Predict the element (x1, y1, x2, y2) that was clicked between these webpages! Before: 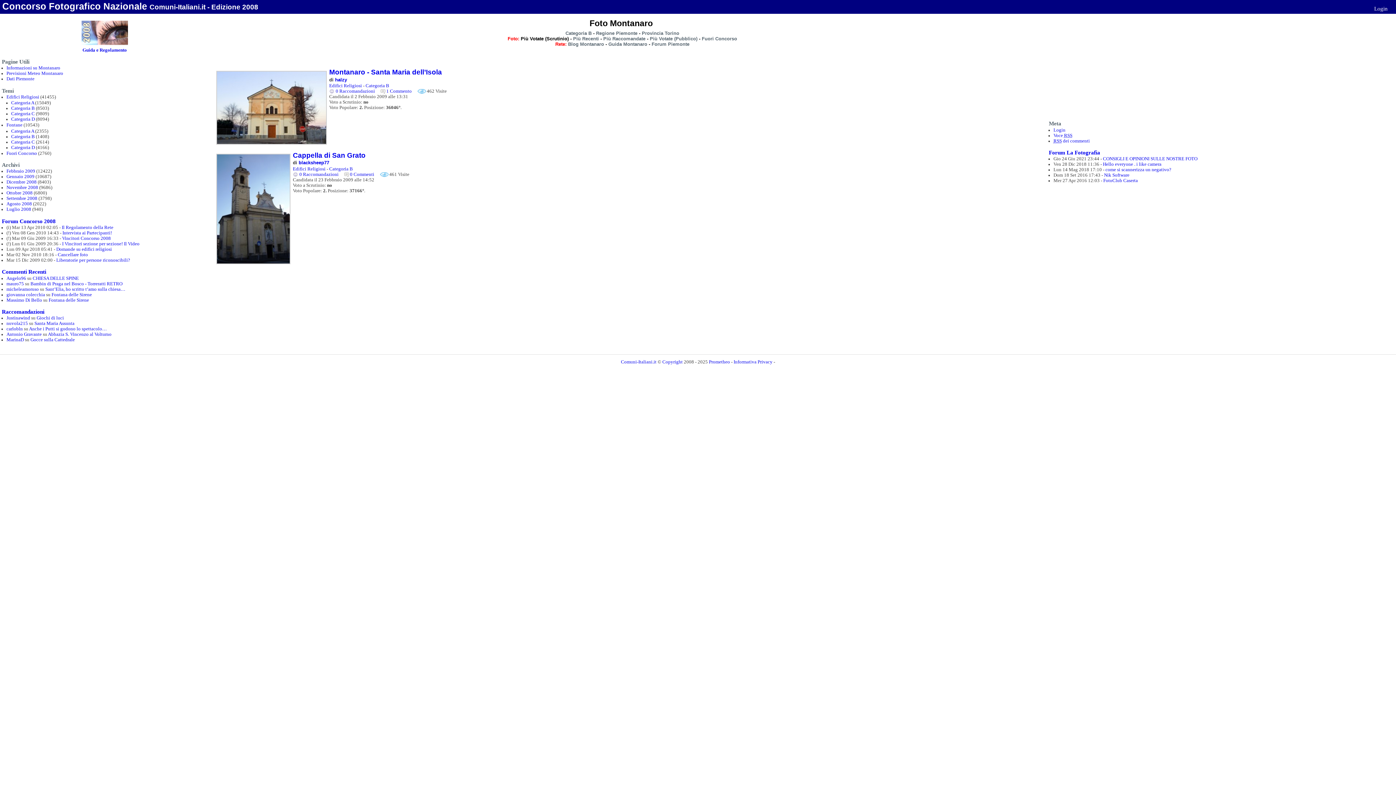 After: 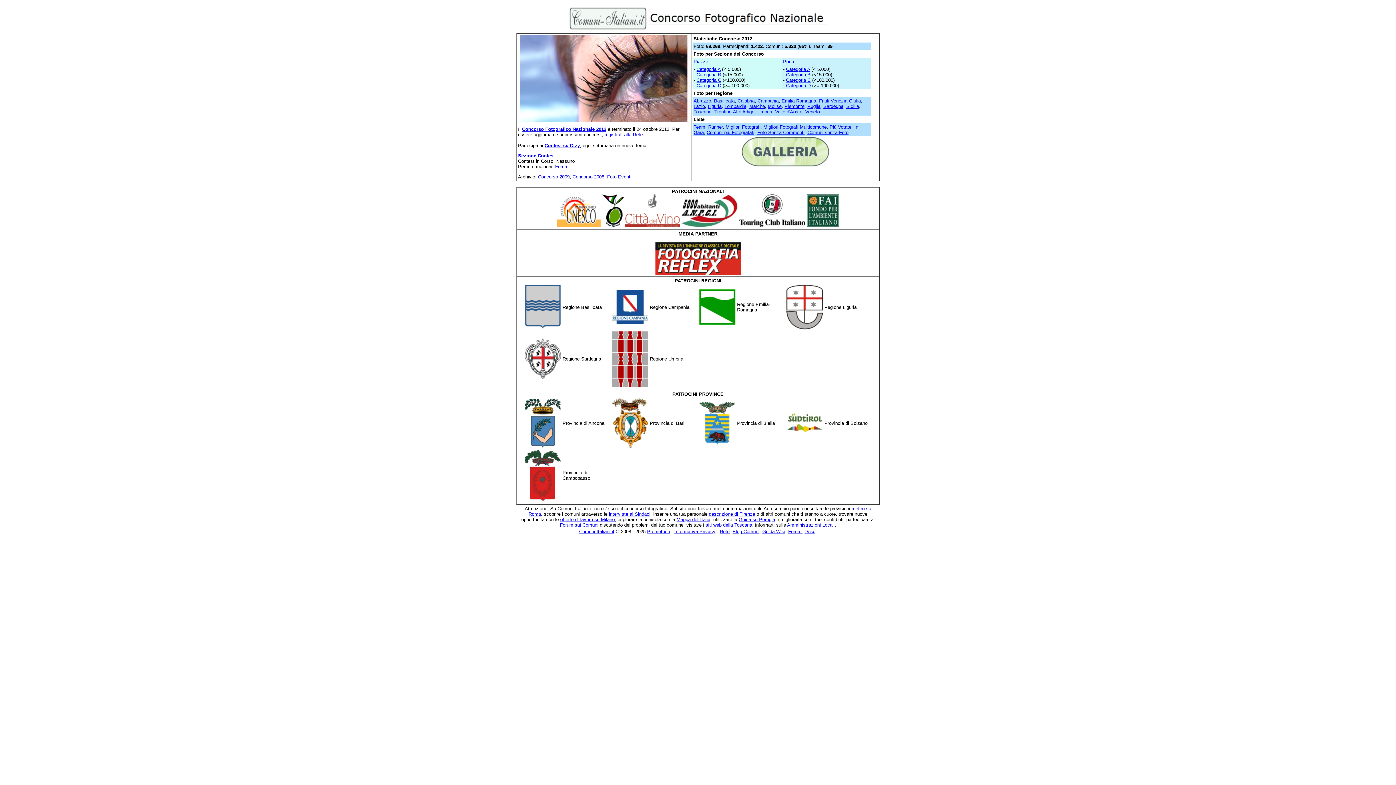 Action: label: Concorso Fotografico Nazionale bbox: (2, 0, 147, 11)